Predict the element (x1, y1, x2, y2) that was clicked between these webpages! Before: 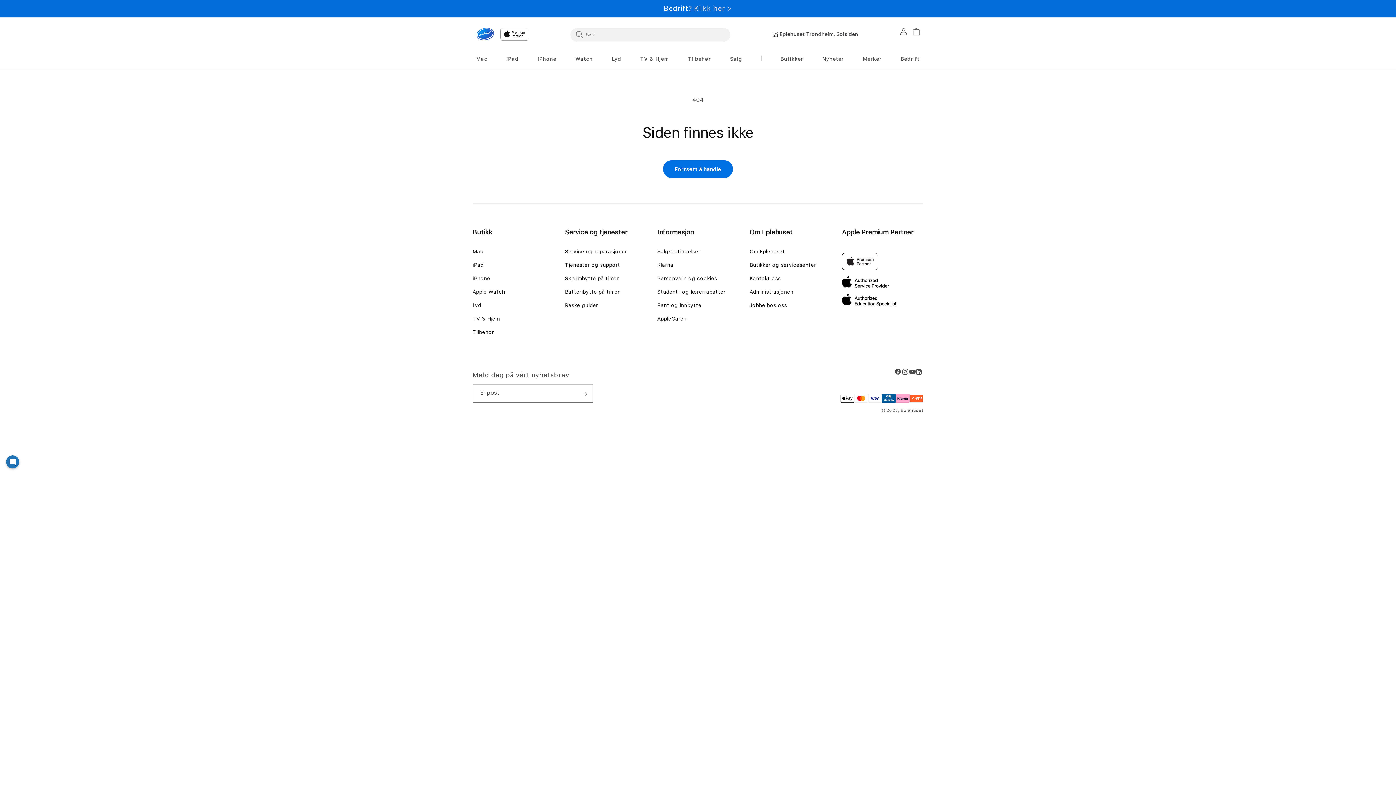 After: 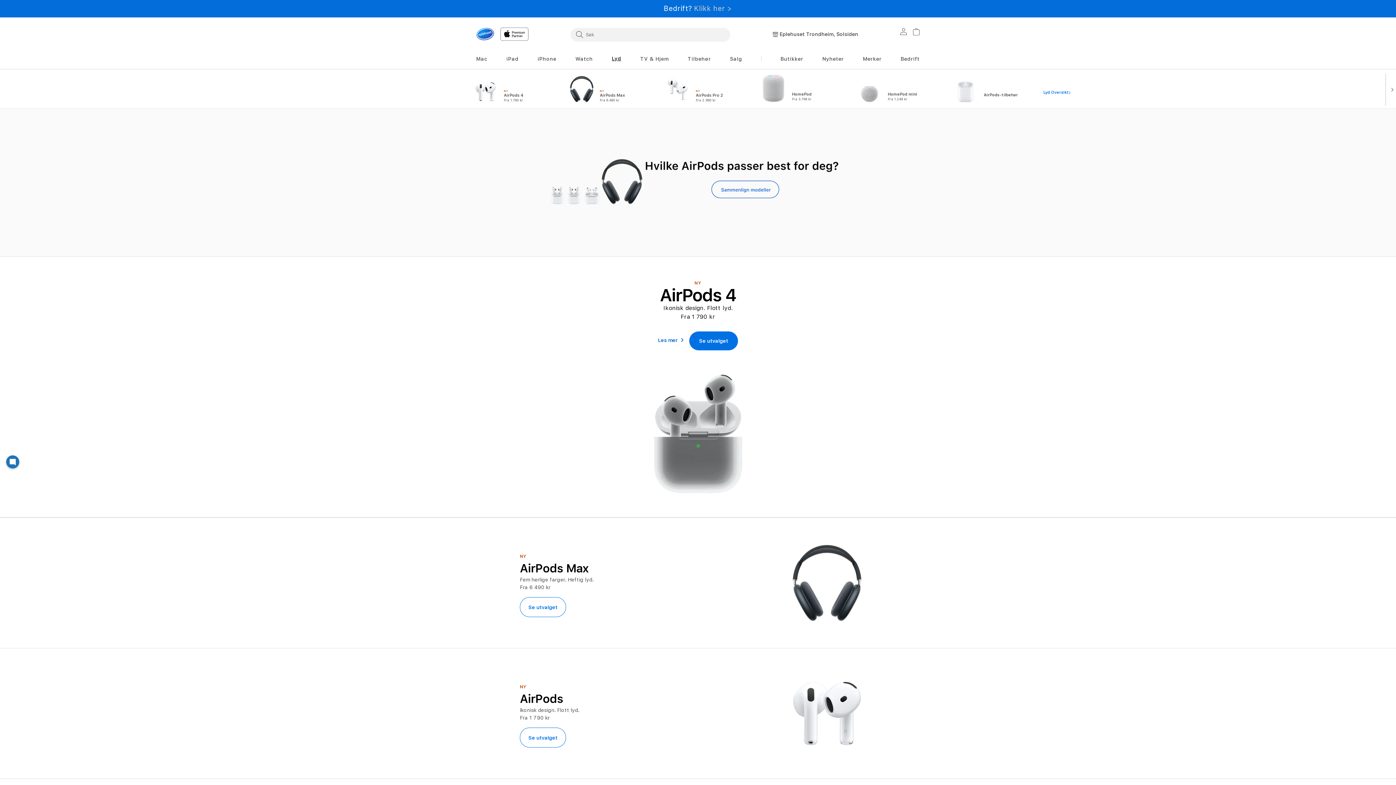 Action: label: Lyd bbox: (472, 301, 481, 315)